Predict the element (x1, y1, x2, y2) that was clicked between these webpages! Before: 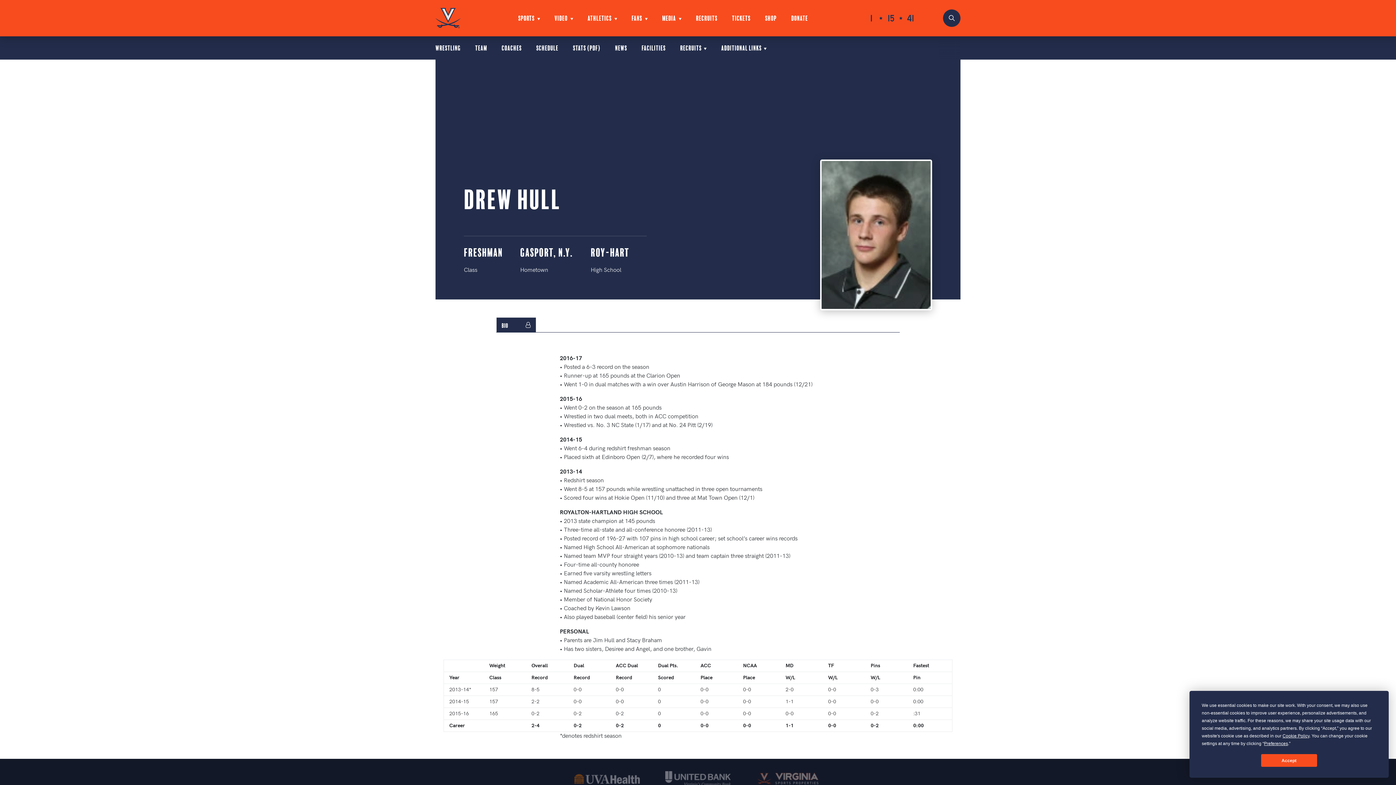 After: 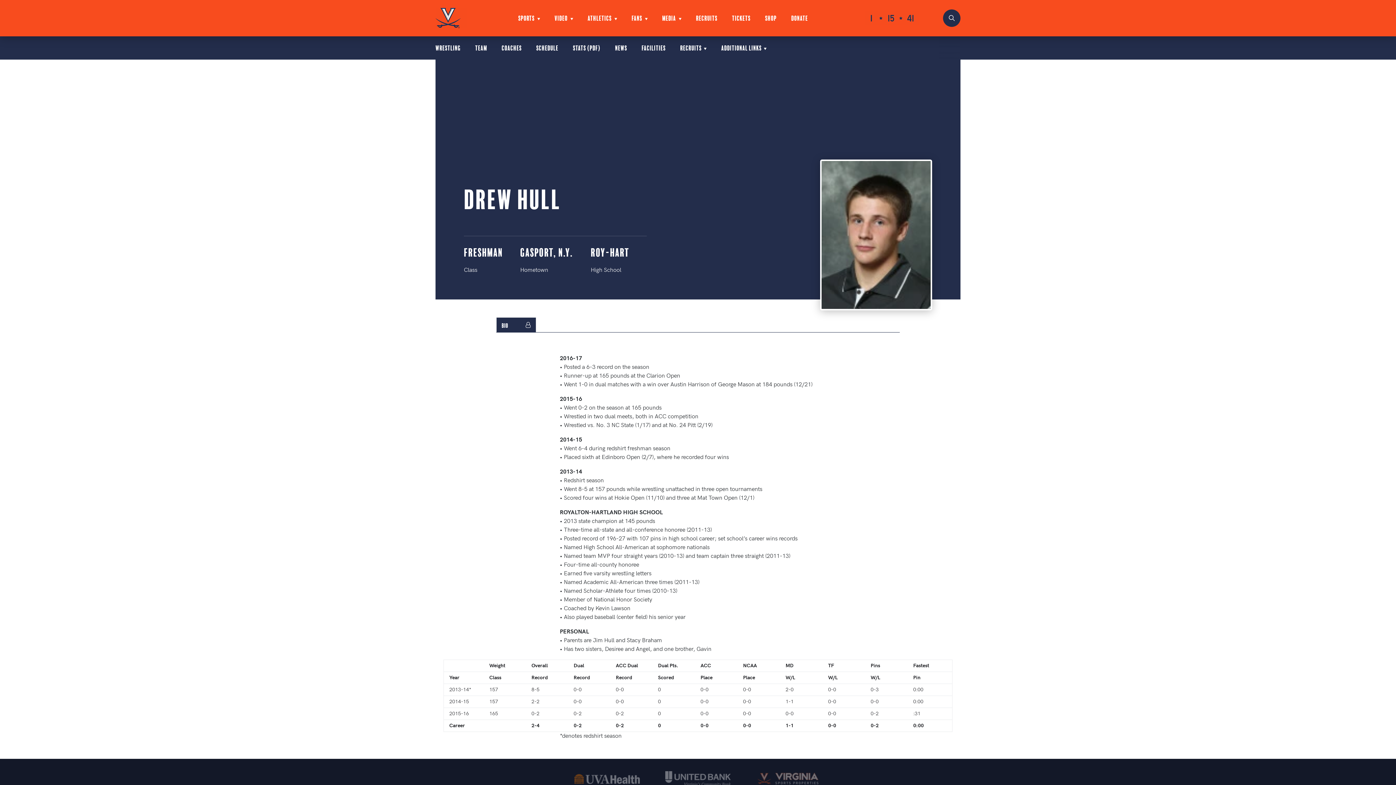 Action: bbox: (1261, 754, 1317, 767) label: Accept